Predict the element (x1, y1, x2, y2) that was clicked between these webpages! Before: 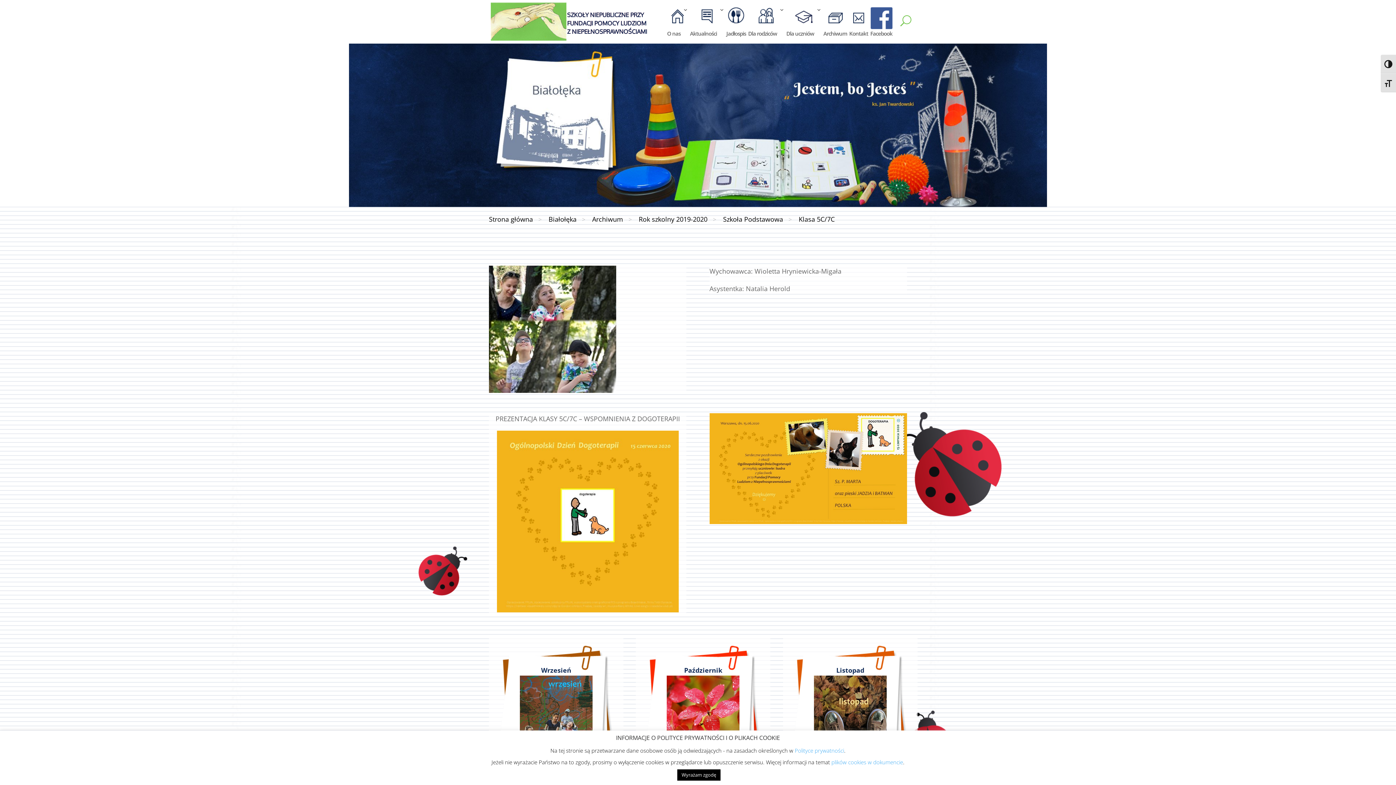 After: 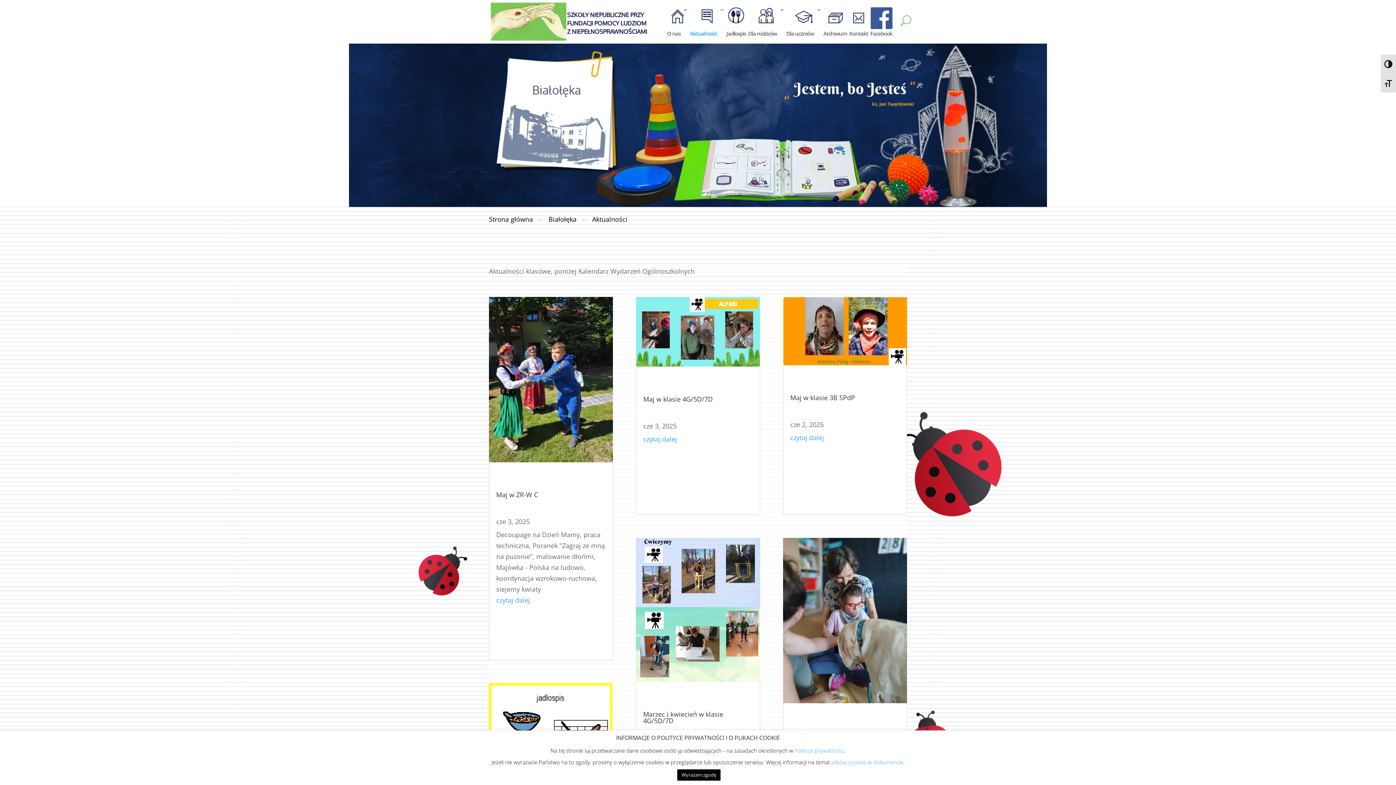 Action: bbox: (690, 7, 724, 43) label: Aktualności